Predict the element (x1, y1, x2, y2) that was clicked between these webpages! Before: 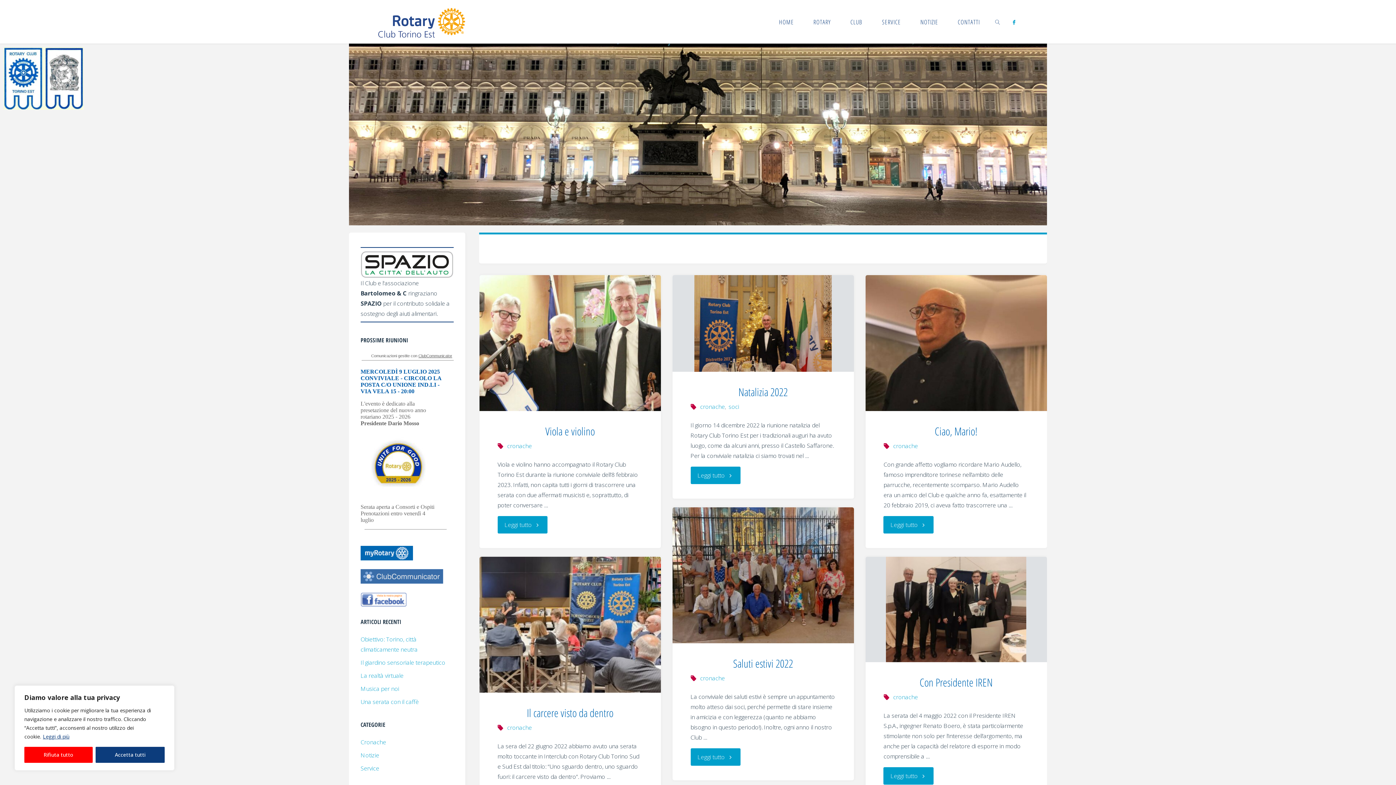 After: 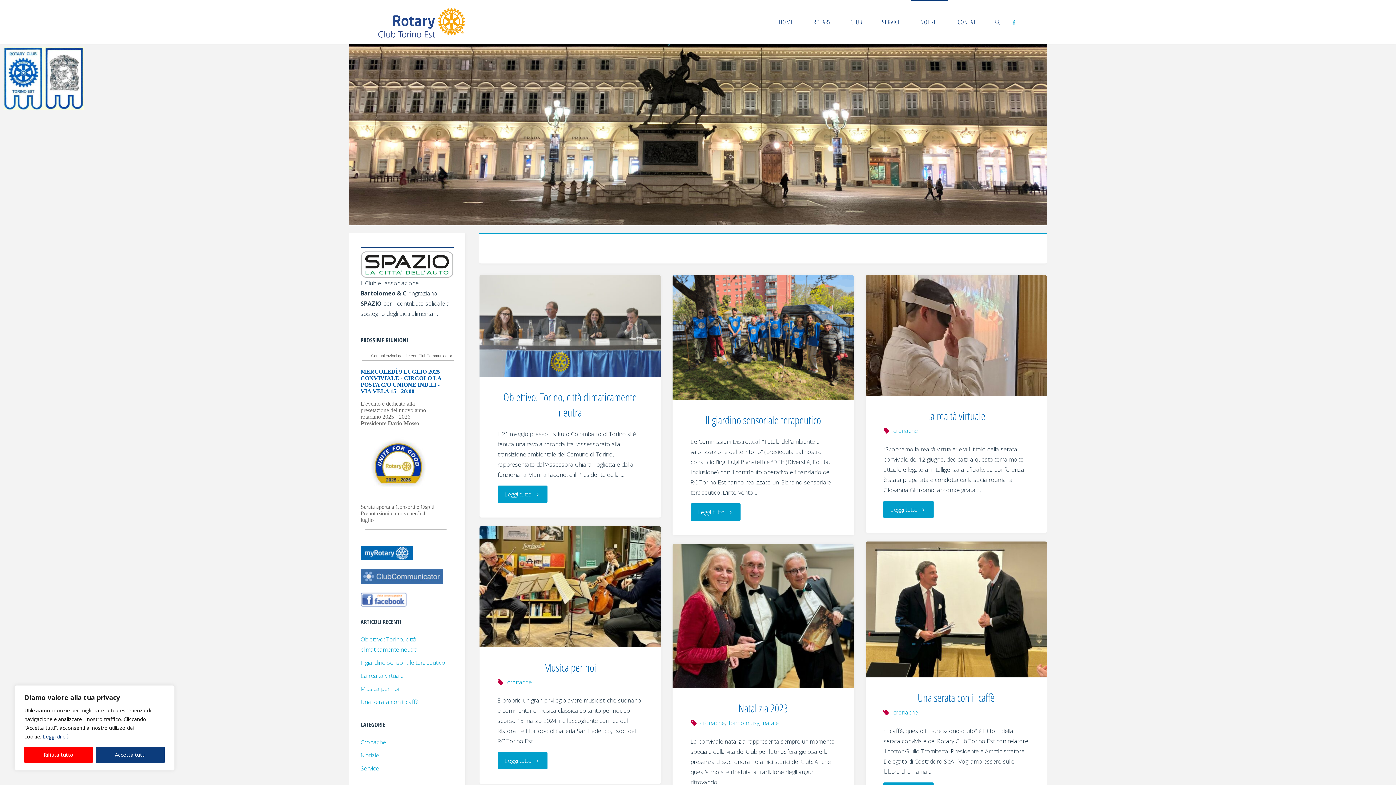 Action: bbox: (360, 751, 379, 759) label: Notizie